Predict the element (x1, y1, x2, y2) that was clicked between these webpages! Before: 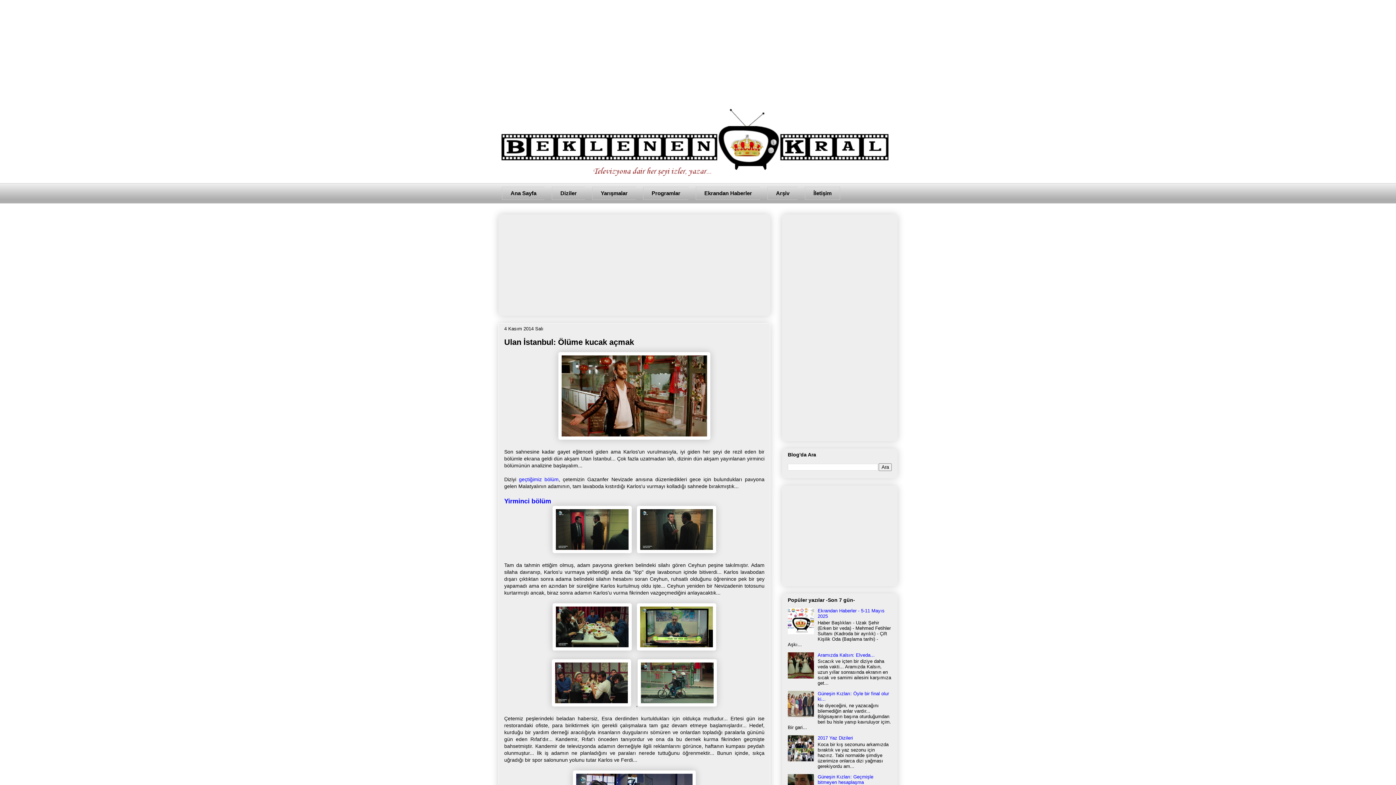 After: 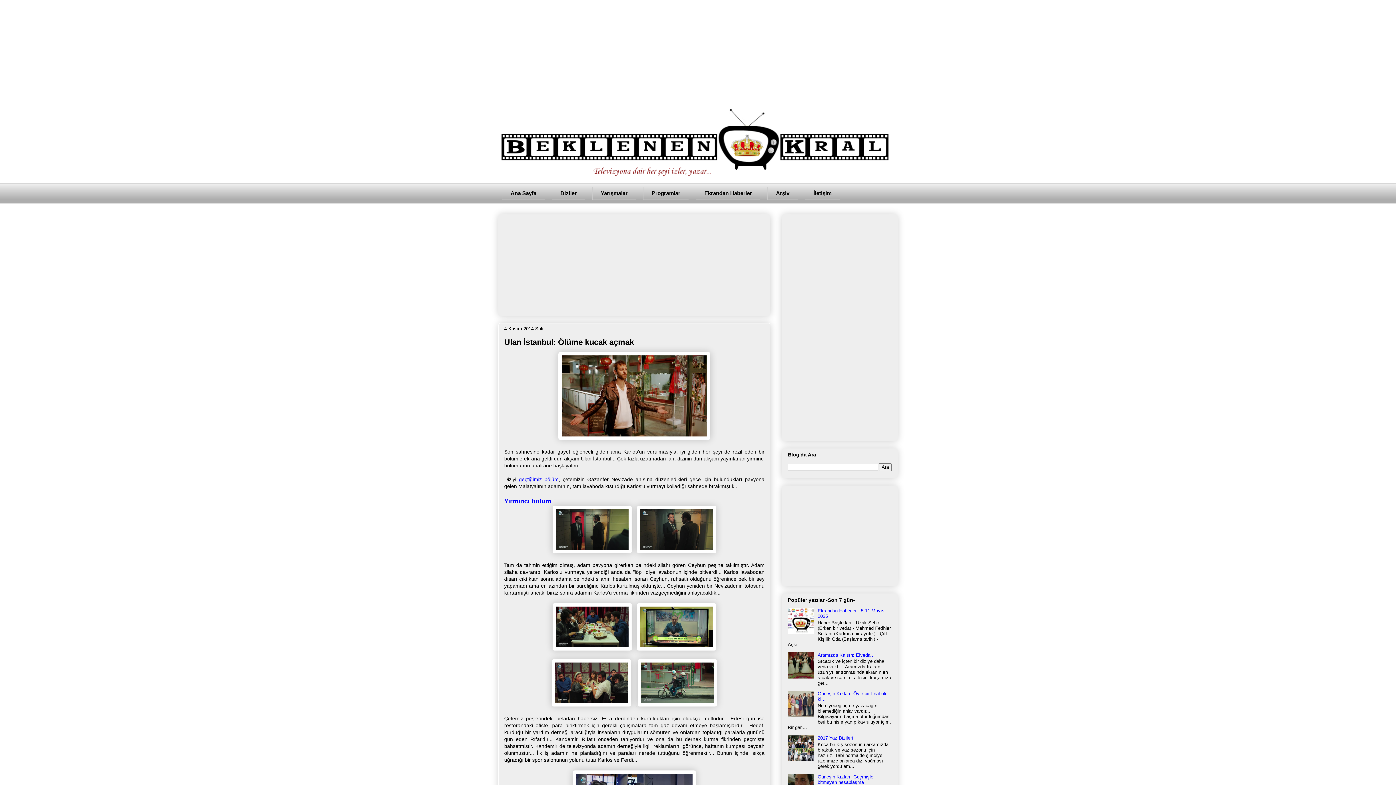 Action: bbox: (788, 630, 816, 635)